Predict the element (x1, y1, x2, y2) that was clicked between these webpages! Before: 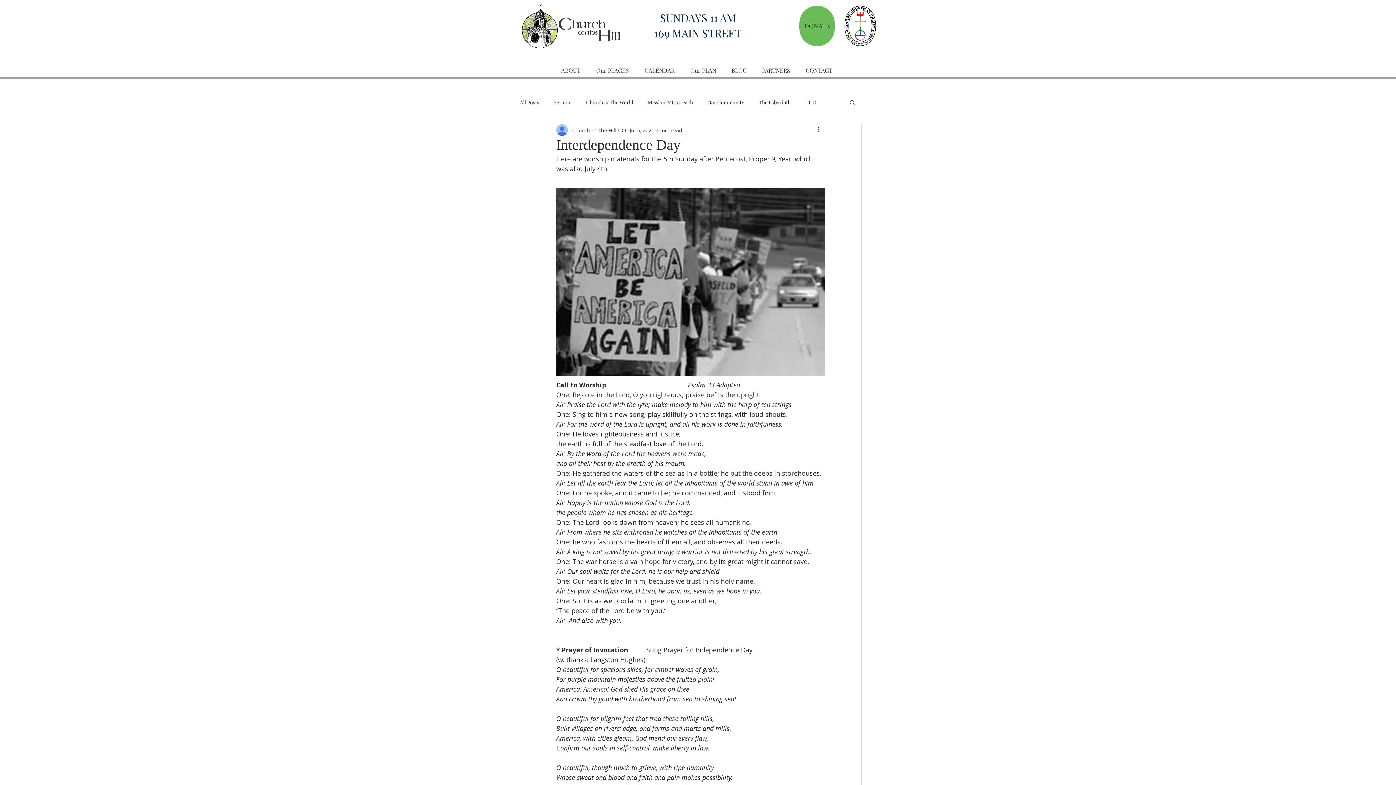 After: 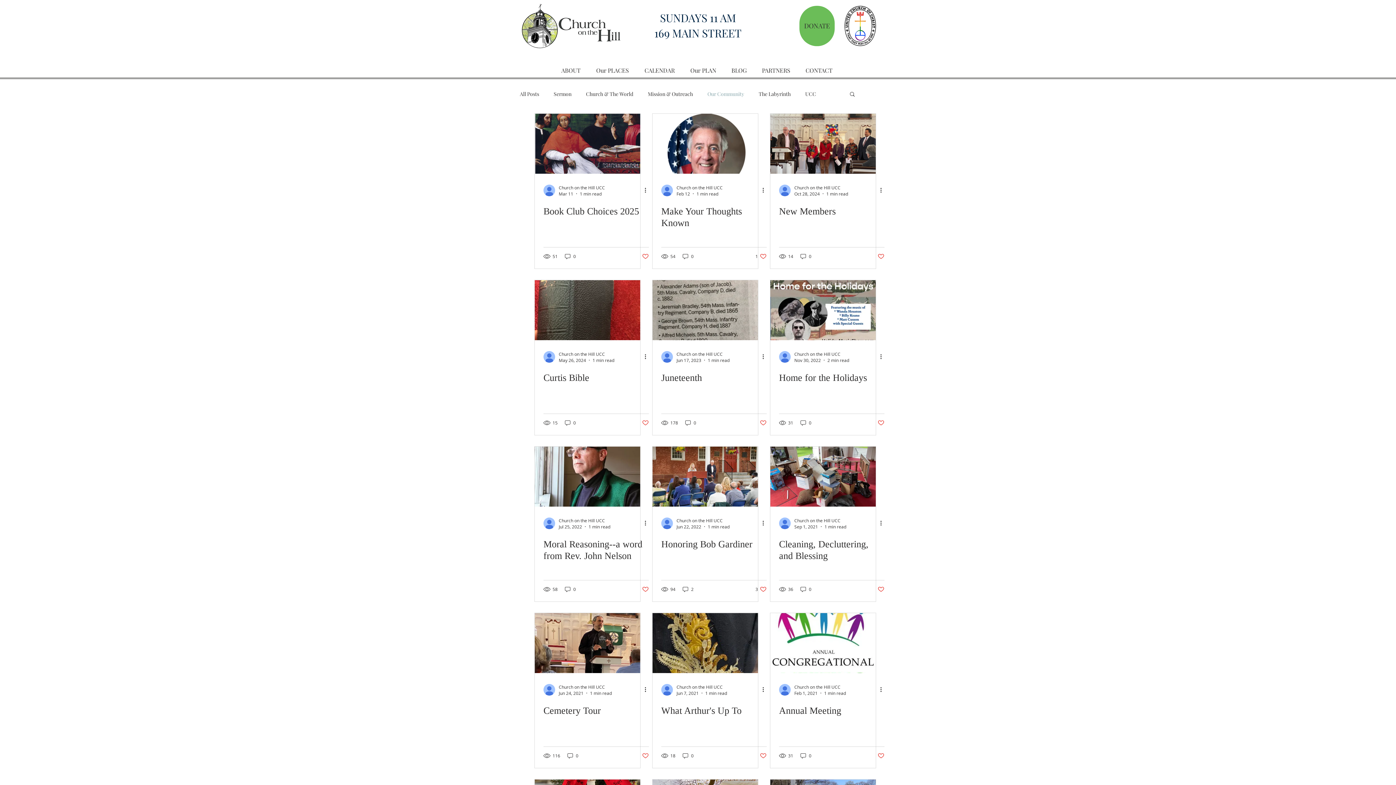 Action: label: Our Community bbox: (707, 98, 744, 105)